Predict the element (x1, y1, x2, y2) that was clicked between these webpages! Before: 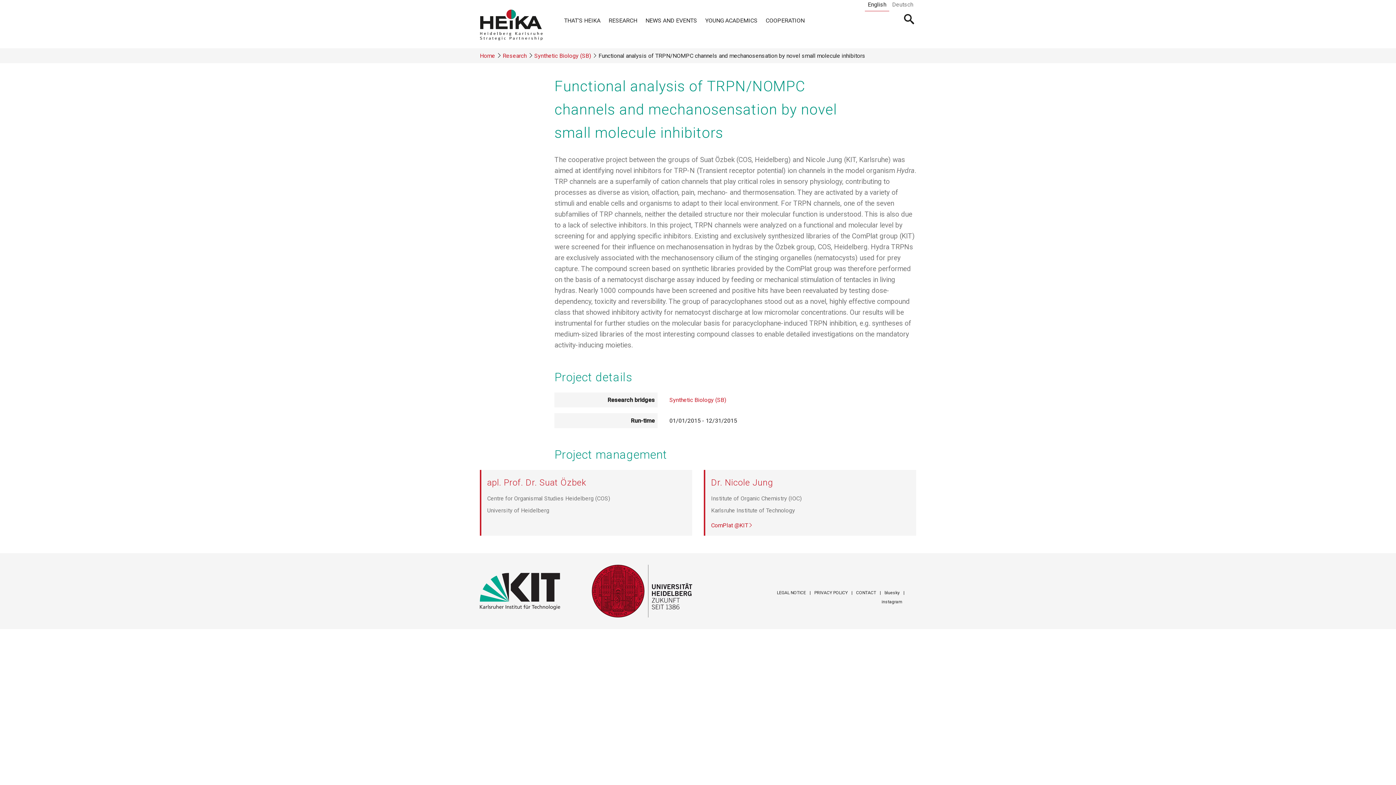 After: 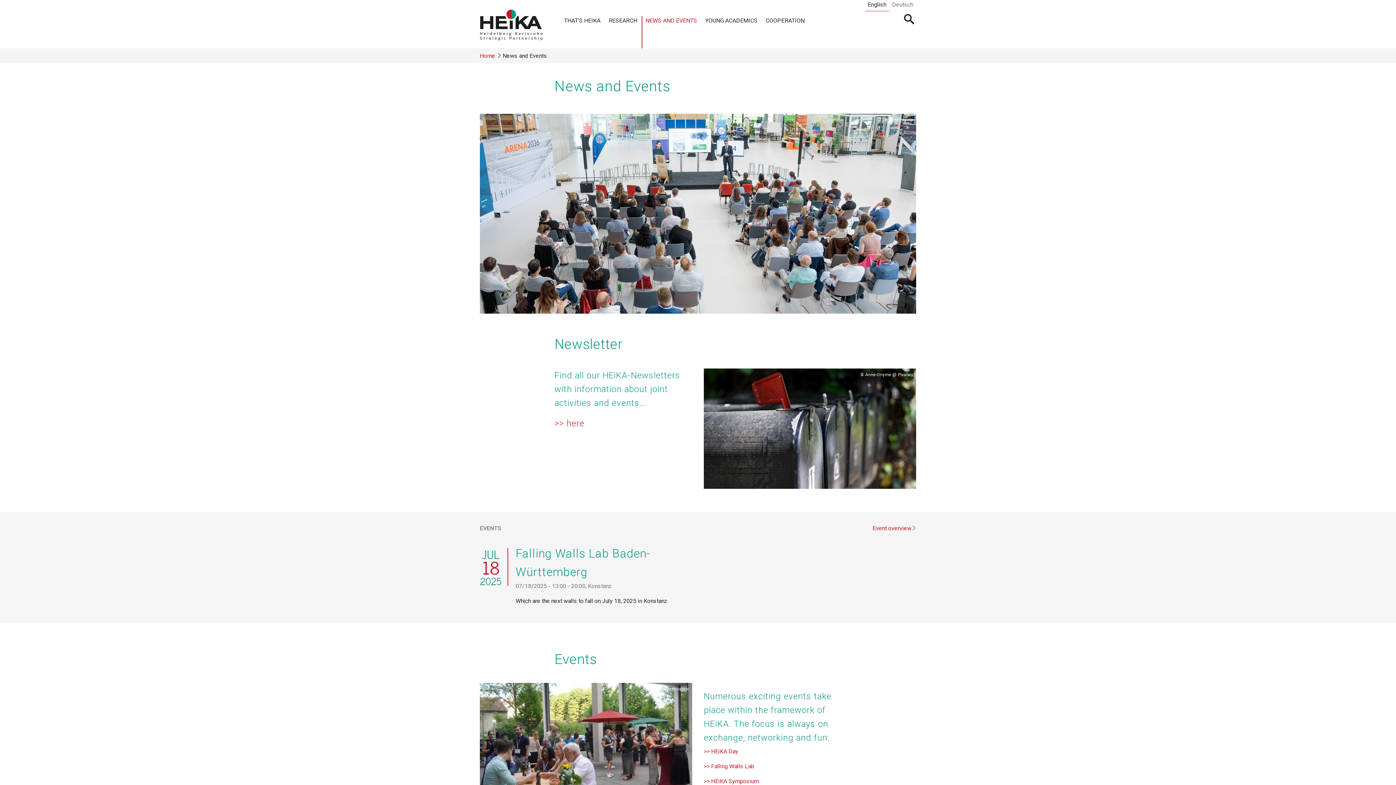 Action: bbox: (641, 16, 700, 48) label: NEWS AND EVENTS